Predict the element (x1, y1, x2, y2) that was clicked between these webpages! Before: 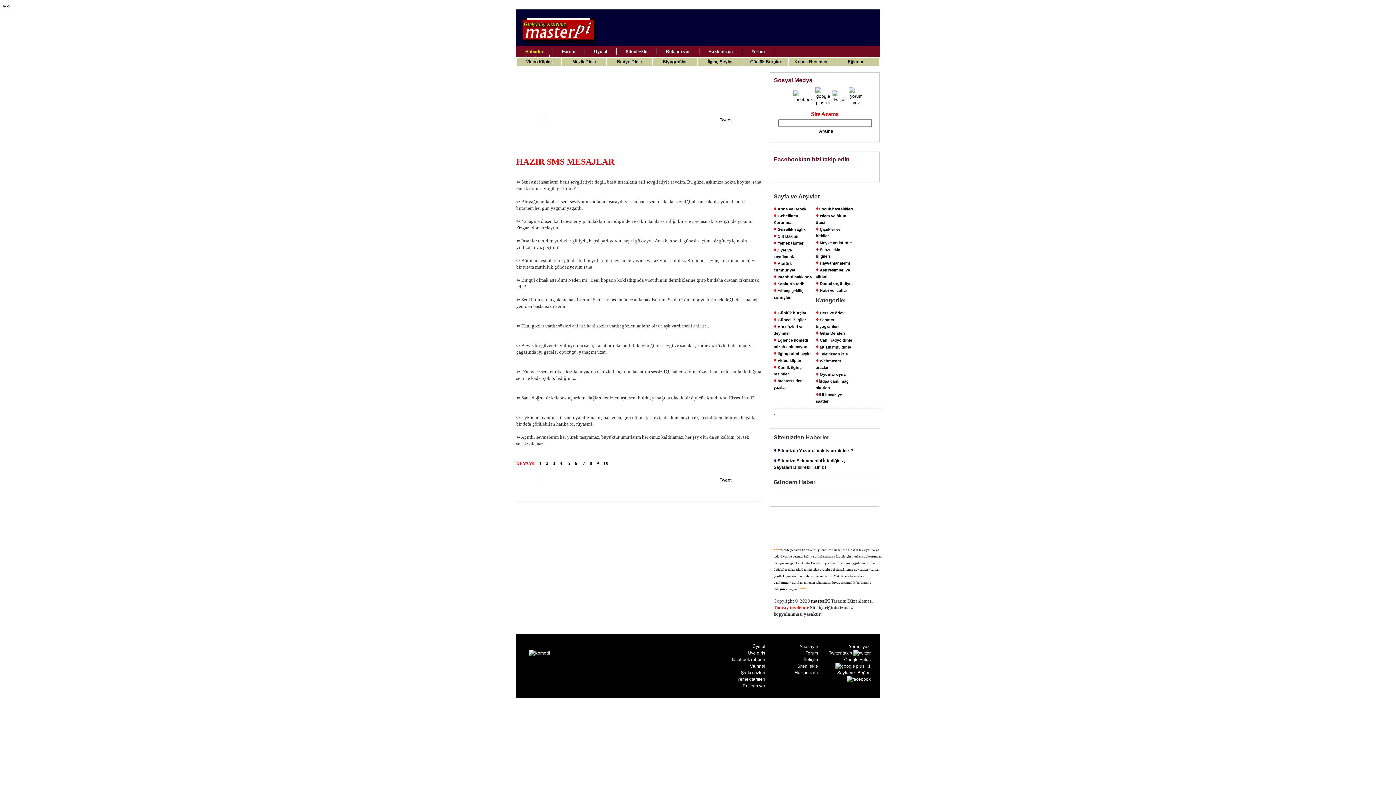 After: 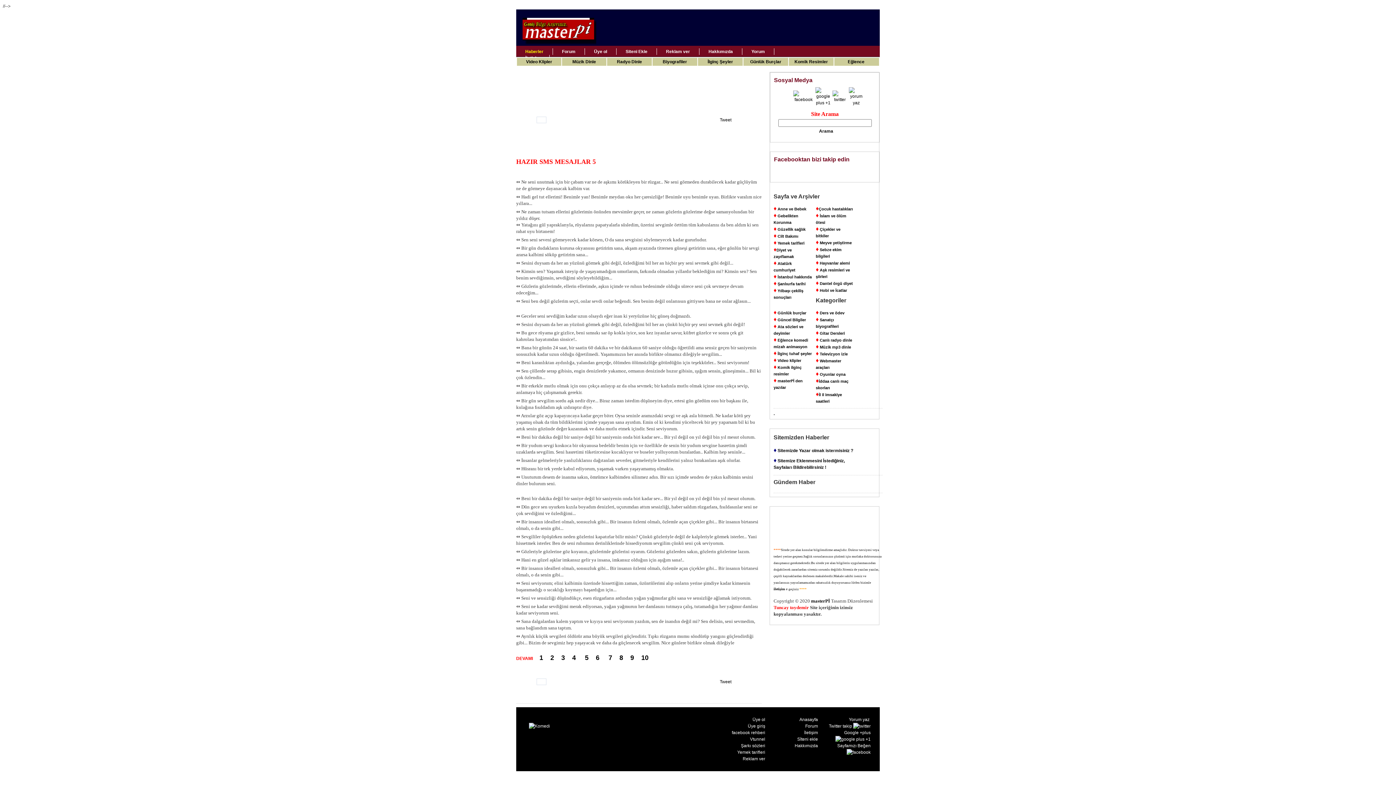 Action: label: 5 bbox: (568, 460, 570, 466)